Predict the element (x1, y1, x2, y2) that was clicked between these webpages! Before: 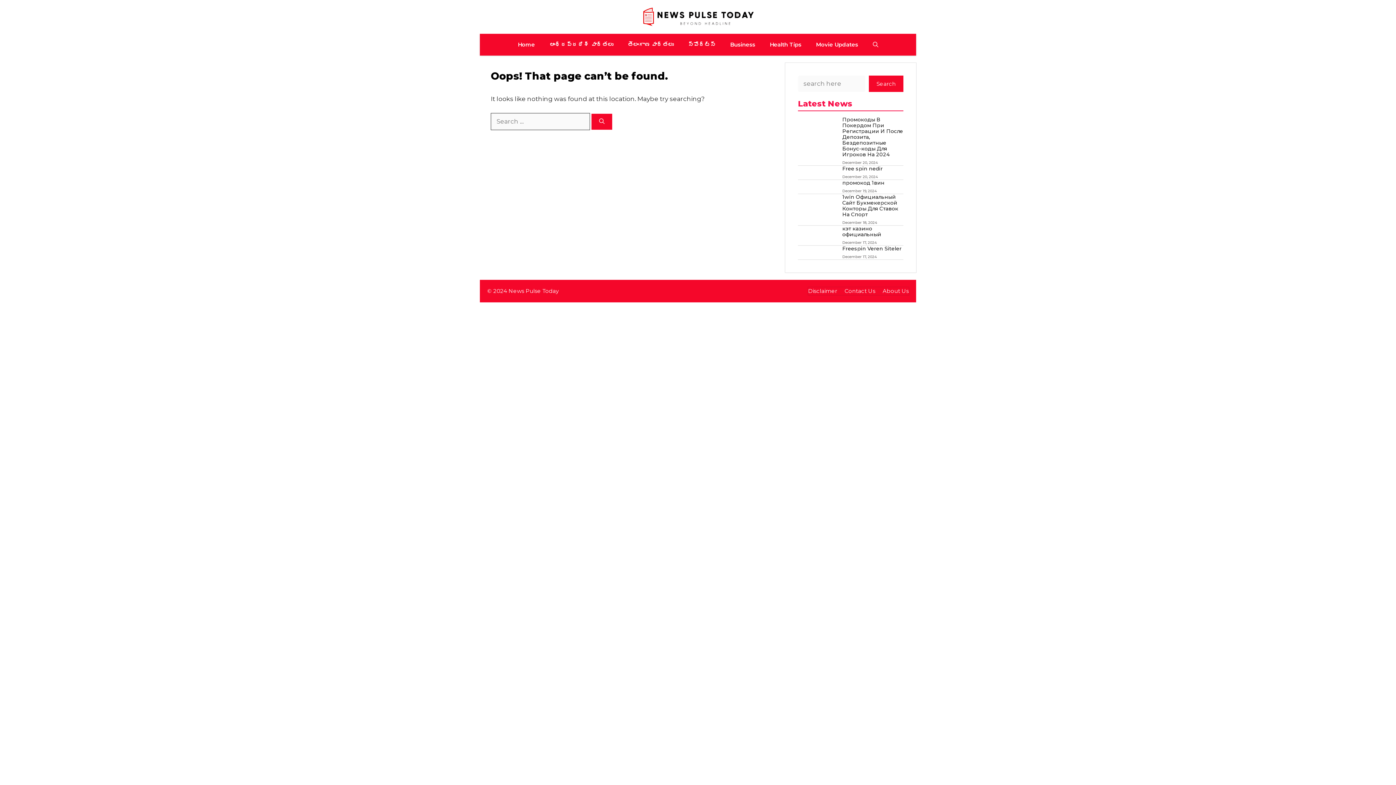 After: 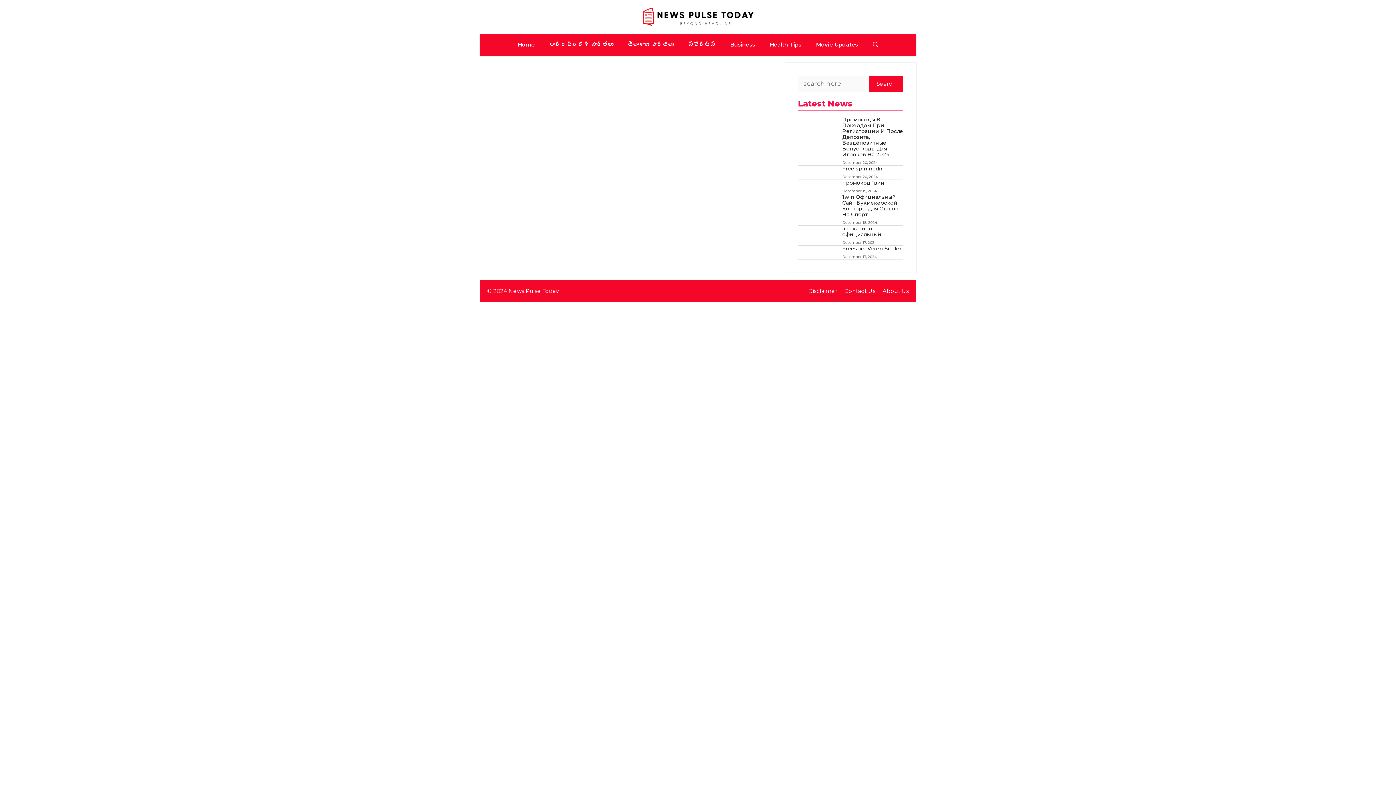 Action: label: స్పోర్ట్స్ bbox: (680, 33, 723, 55)